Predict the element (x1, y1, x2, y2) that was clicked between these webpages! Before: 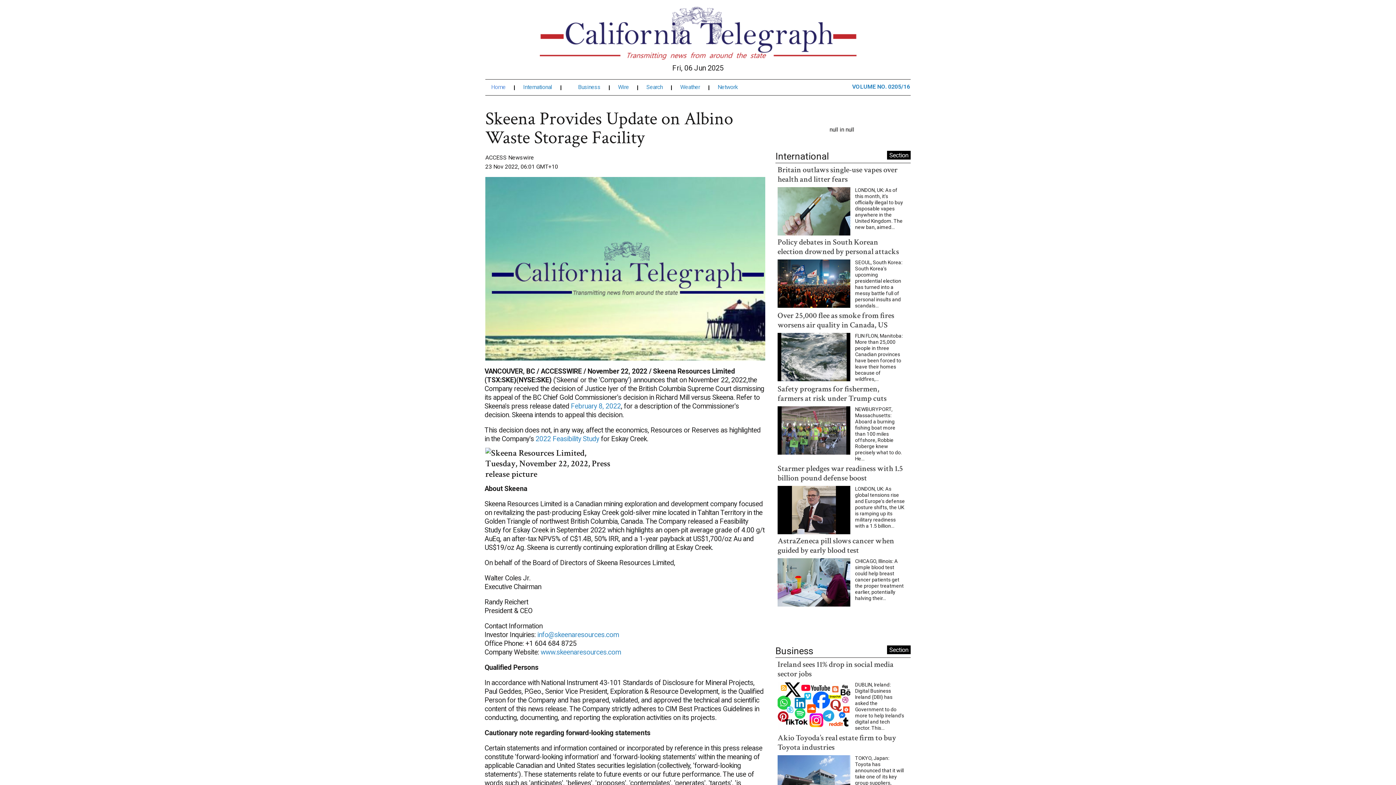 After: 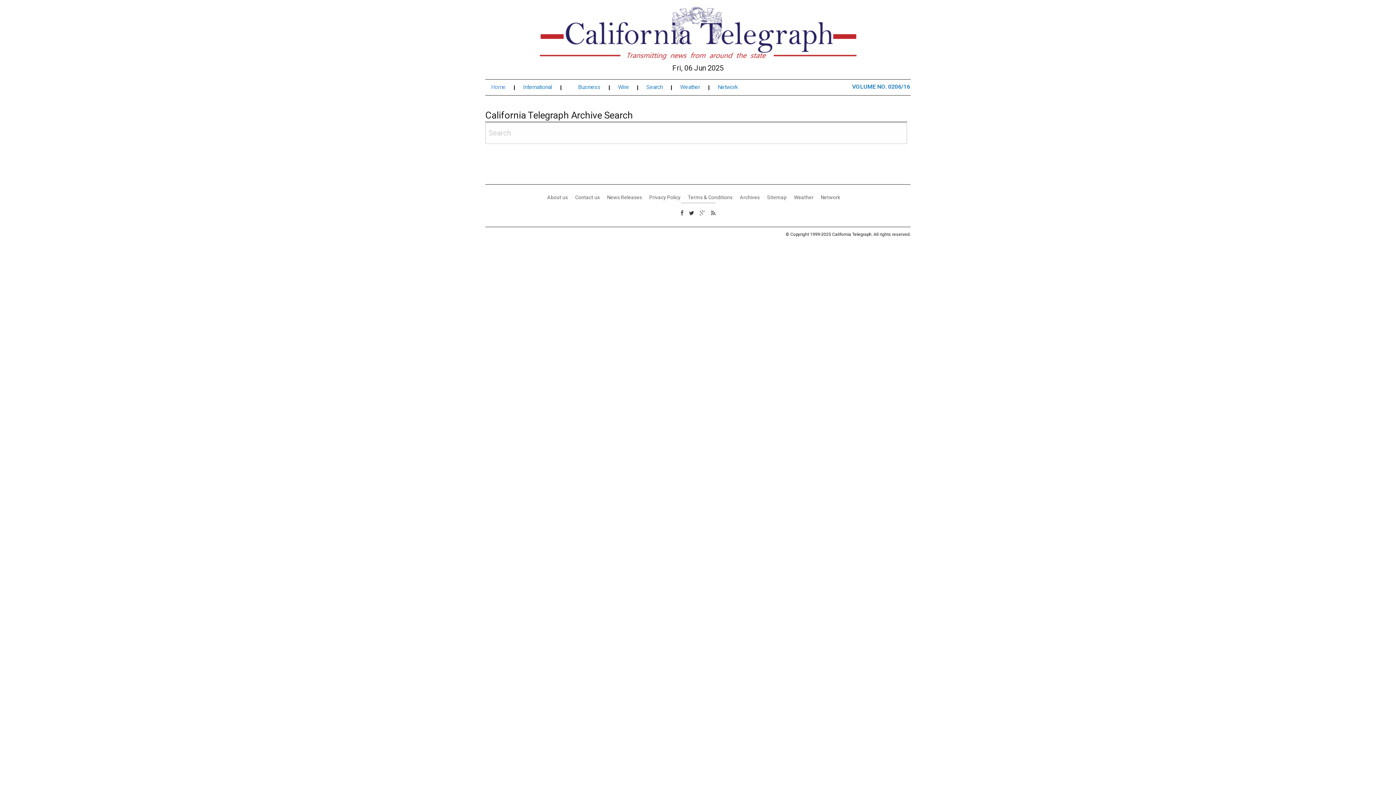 Action: bbox: (648, 86, 674, 91) label: Search